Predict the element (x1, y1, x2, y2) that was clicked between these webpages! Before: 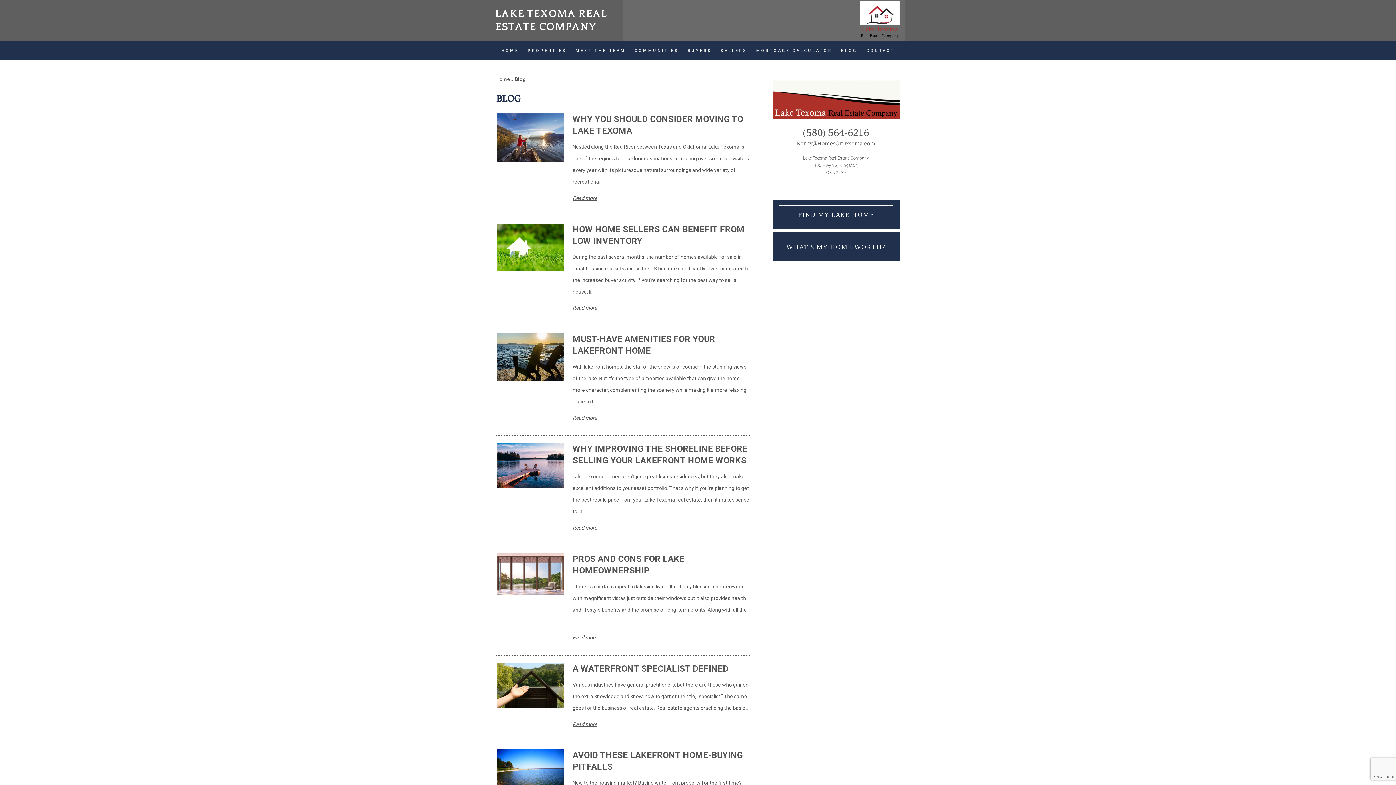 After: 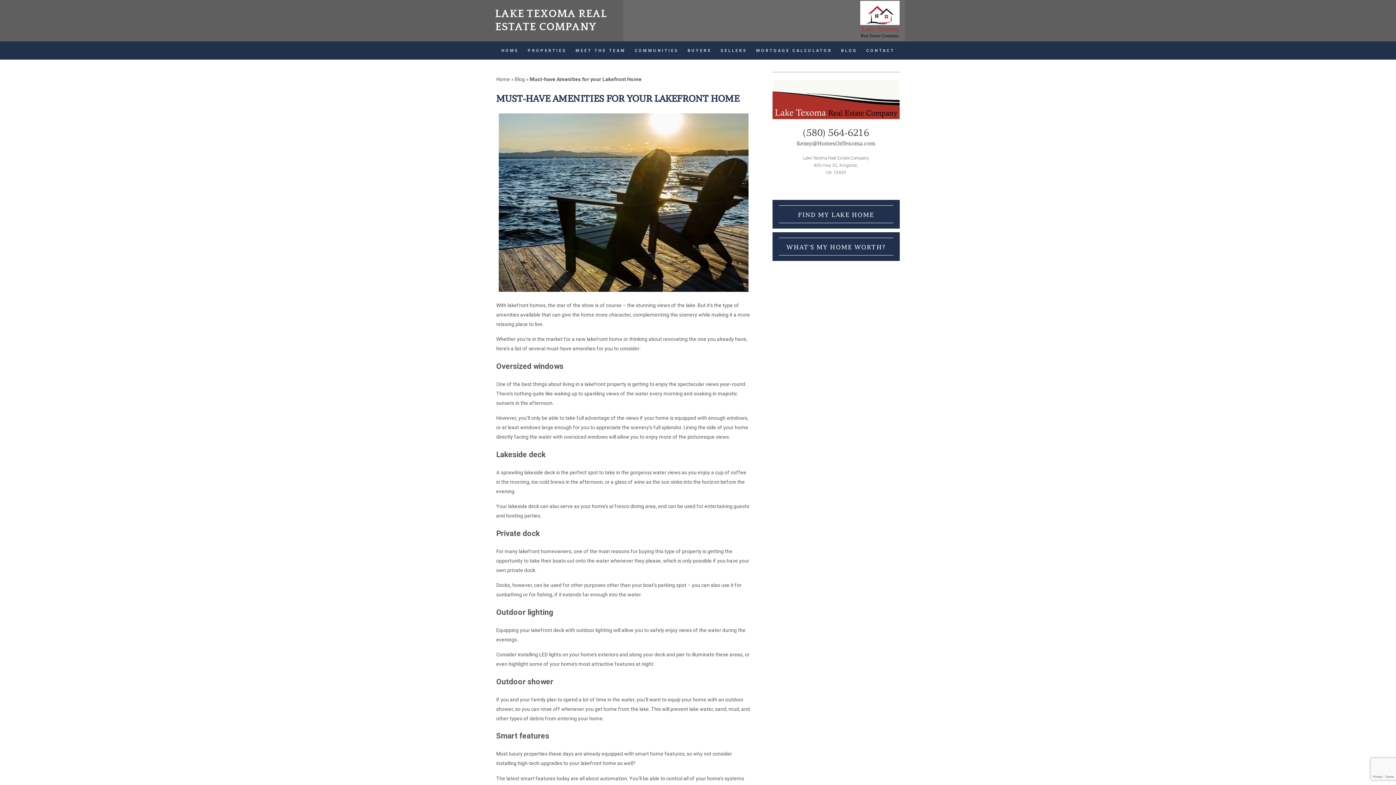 Action: bbox: (496, 376, 565, 382)